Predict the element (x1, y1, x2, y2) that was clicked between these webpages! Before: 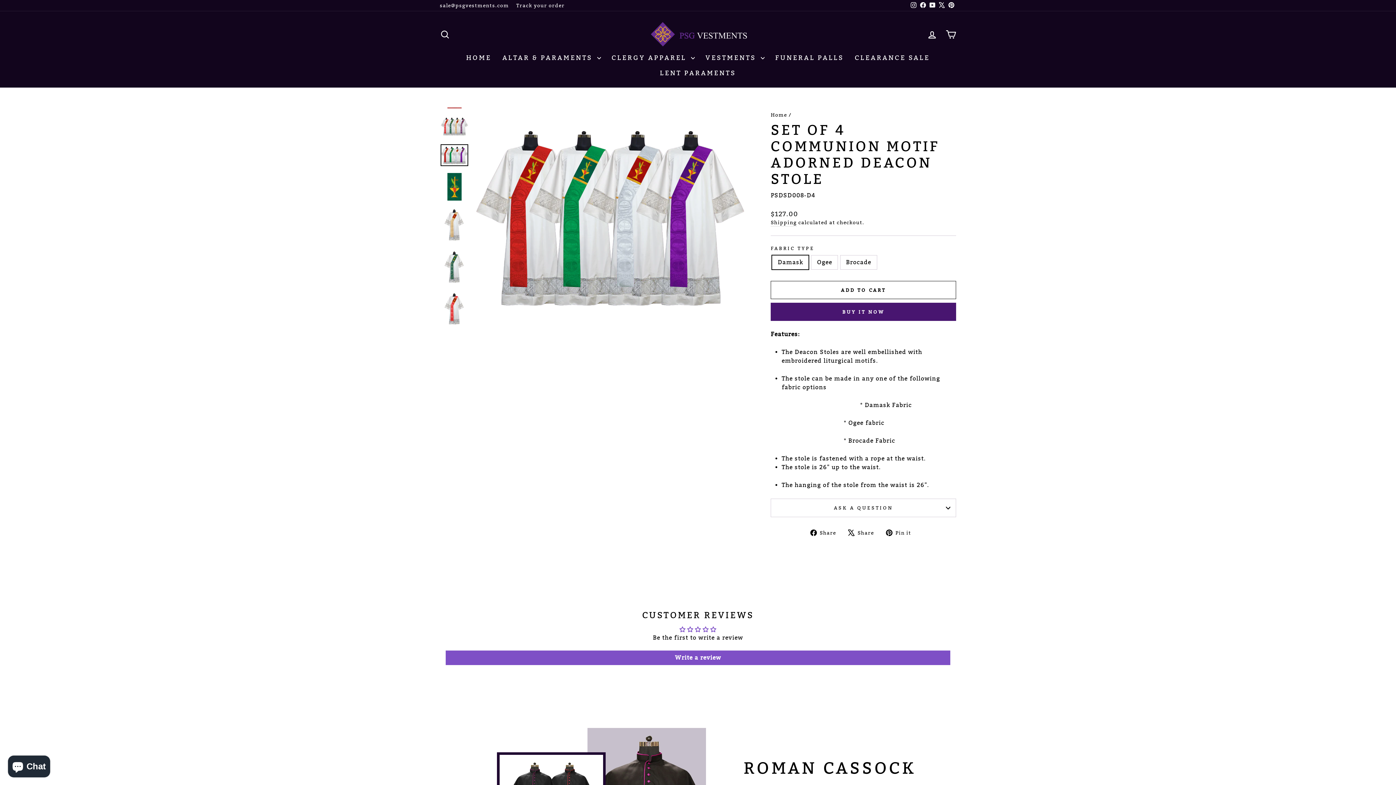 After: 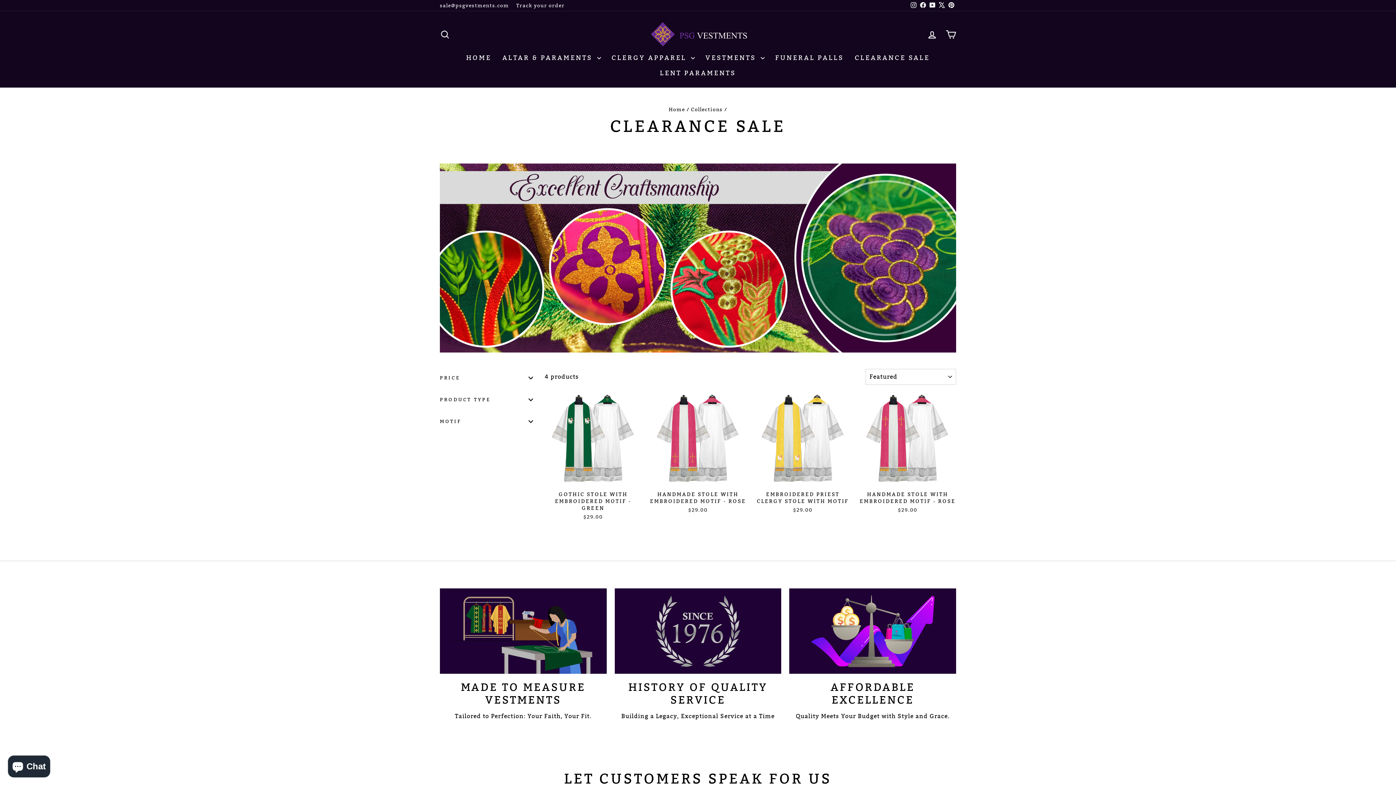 Action: bbox: (849, 49, 935, 65) label: CLEARANCE SALE